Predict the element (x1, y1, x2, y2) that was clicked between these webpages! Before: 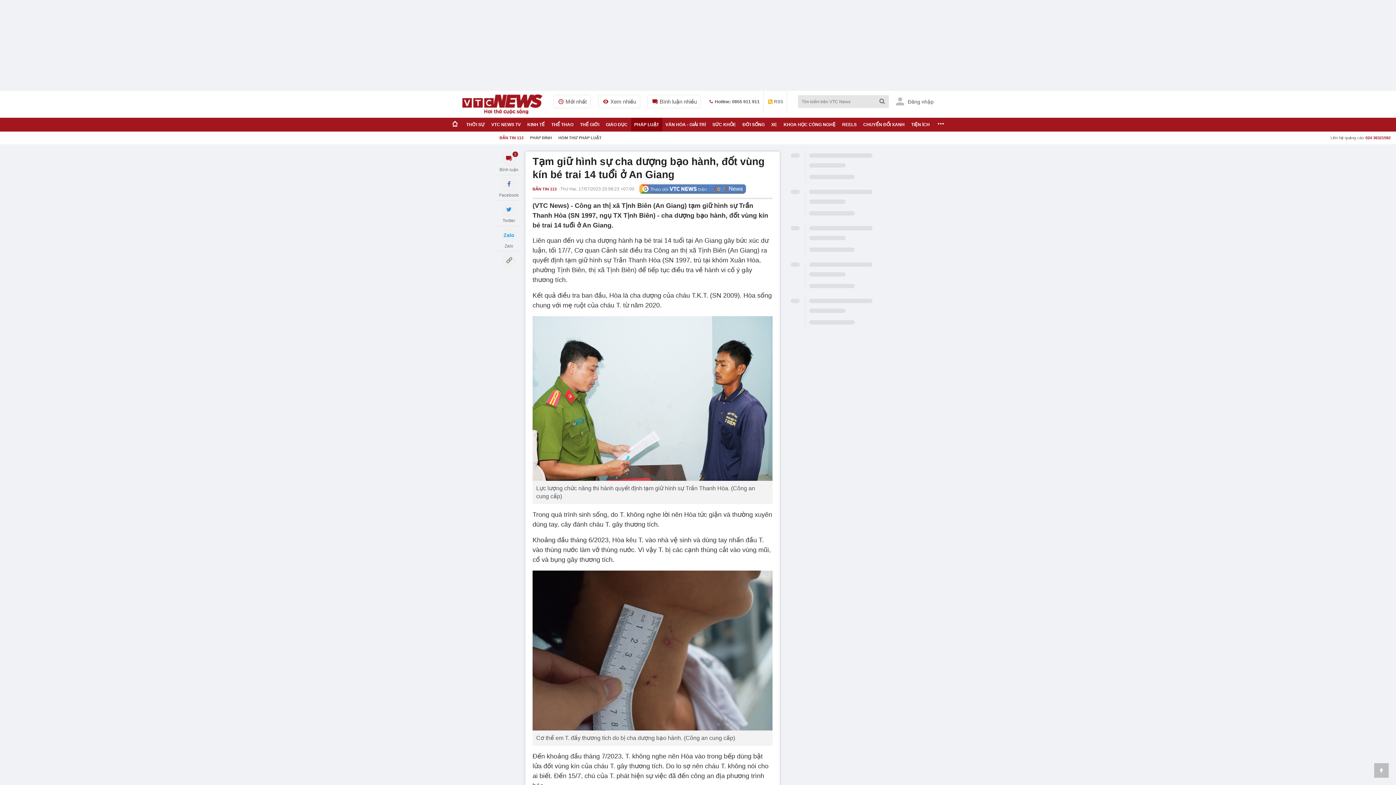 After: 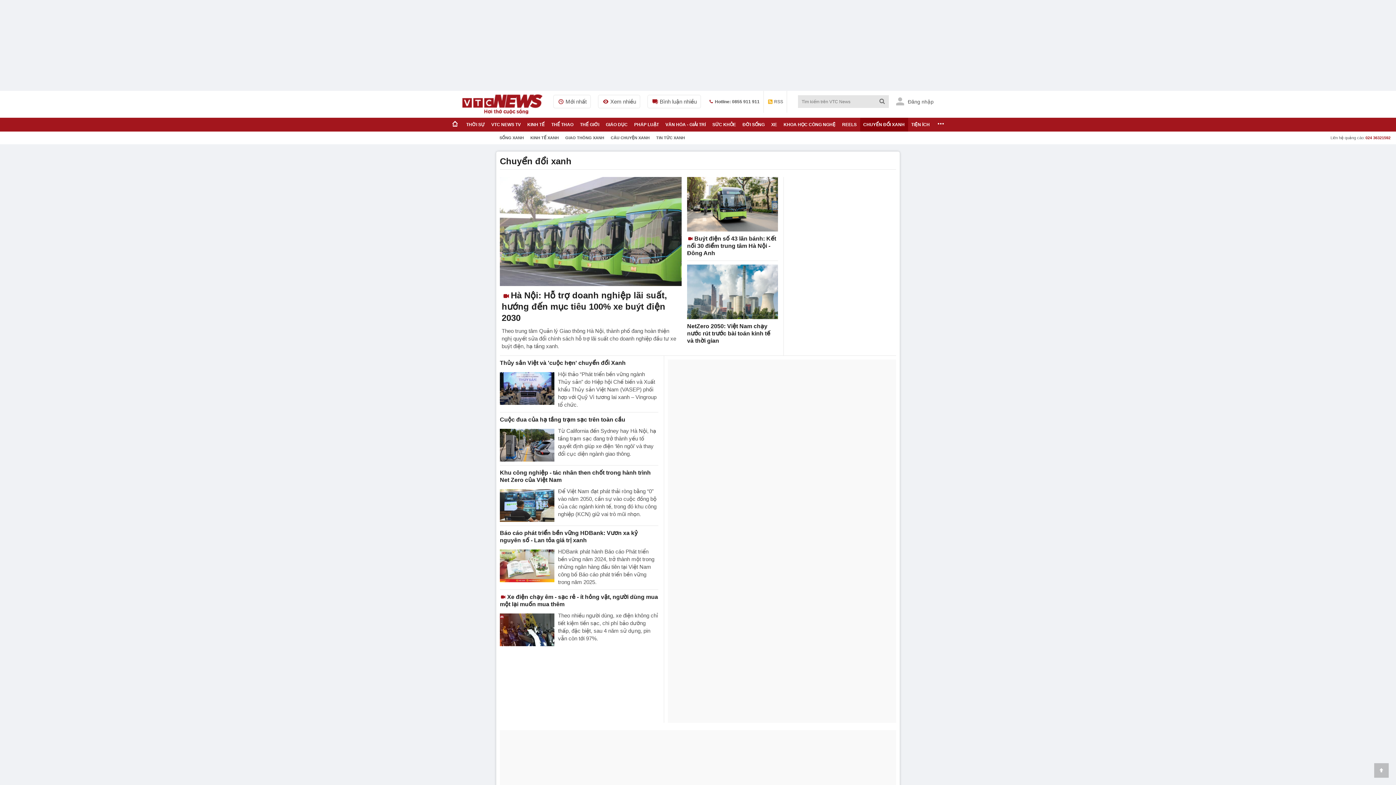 Action: bbox: (860, 117, 908, 131) label: CHUYỂN ĐỔI XANH